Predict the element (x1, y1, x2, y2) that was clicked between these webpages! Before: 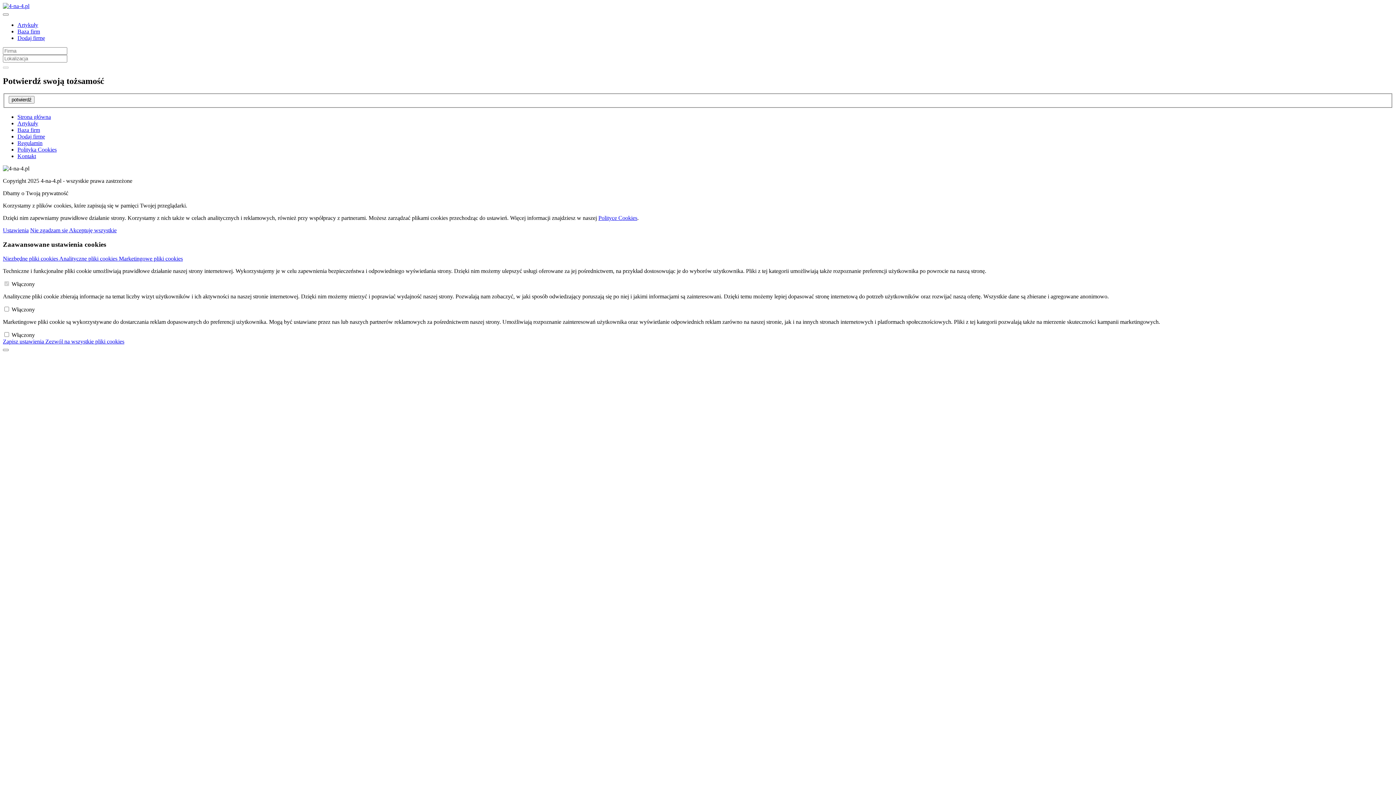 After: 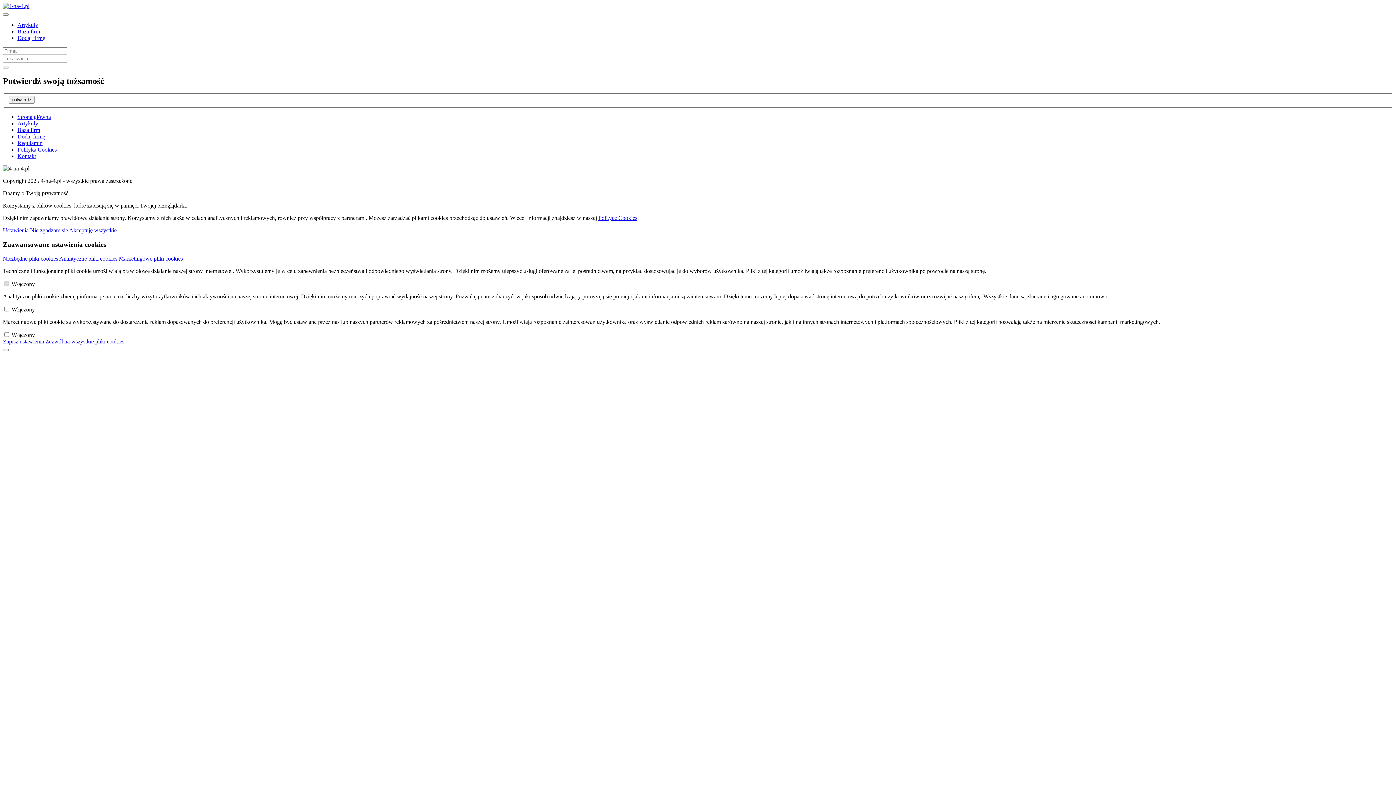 Action: bbox: (2, 338, 45, 344) label: Zapisz ustawienia 